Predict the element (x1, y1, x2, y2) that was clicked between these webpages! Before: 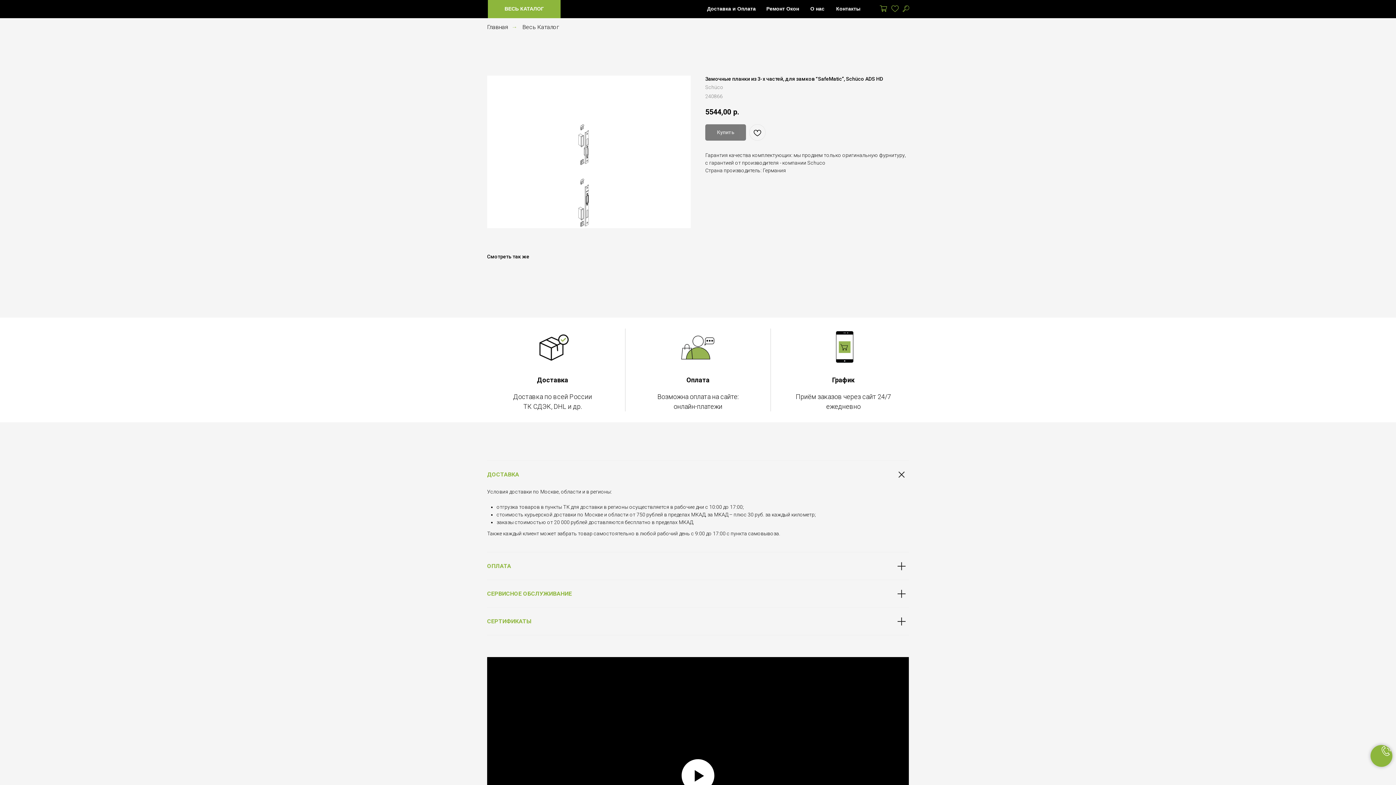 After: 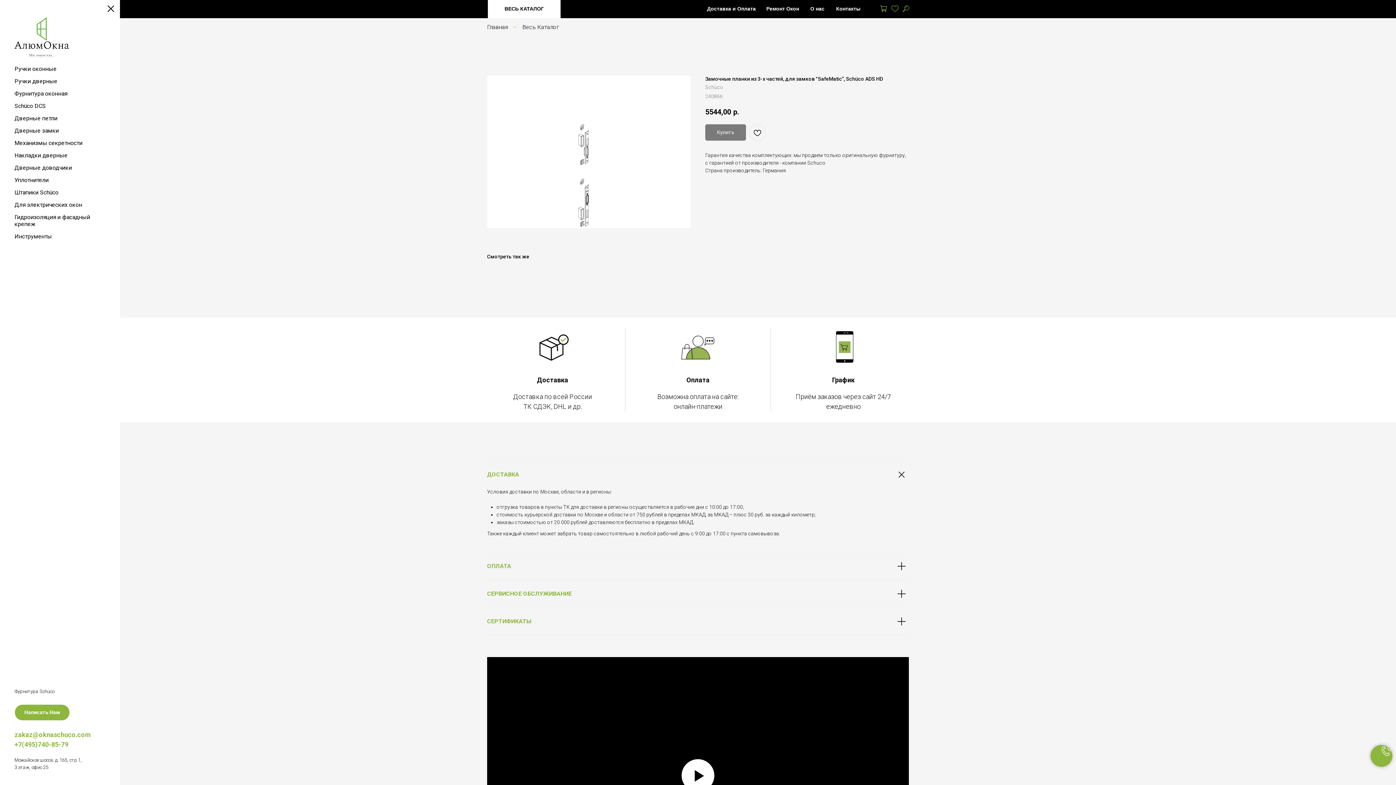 Action: label: ВЕСЬ КАТАЛОГ bbox: (488, 0, 560, 18)